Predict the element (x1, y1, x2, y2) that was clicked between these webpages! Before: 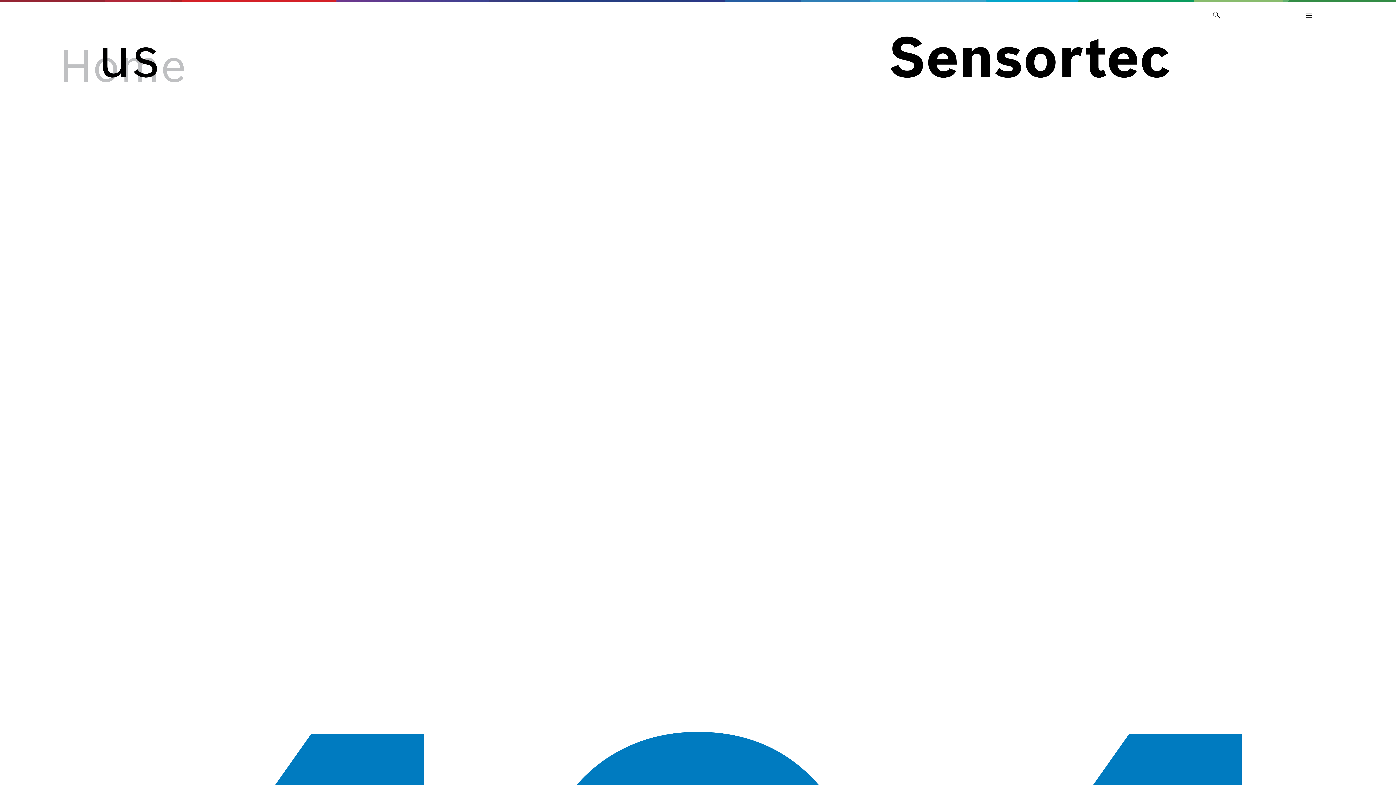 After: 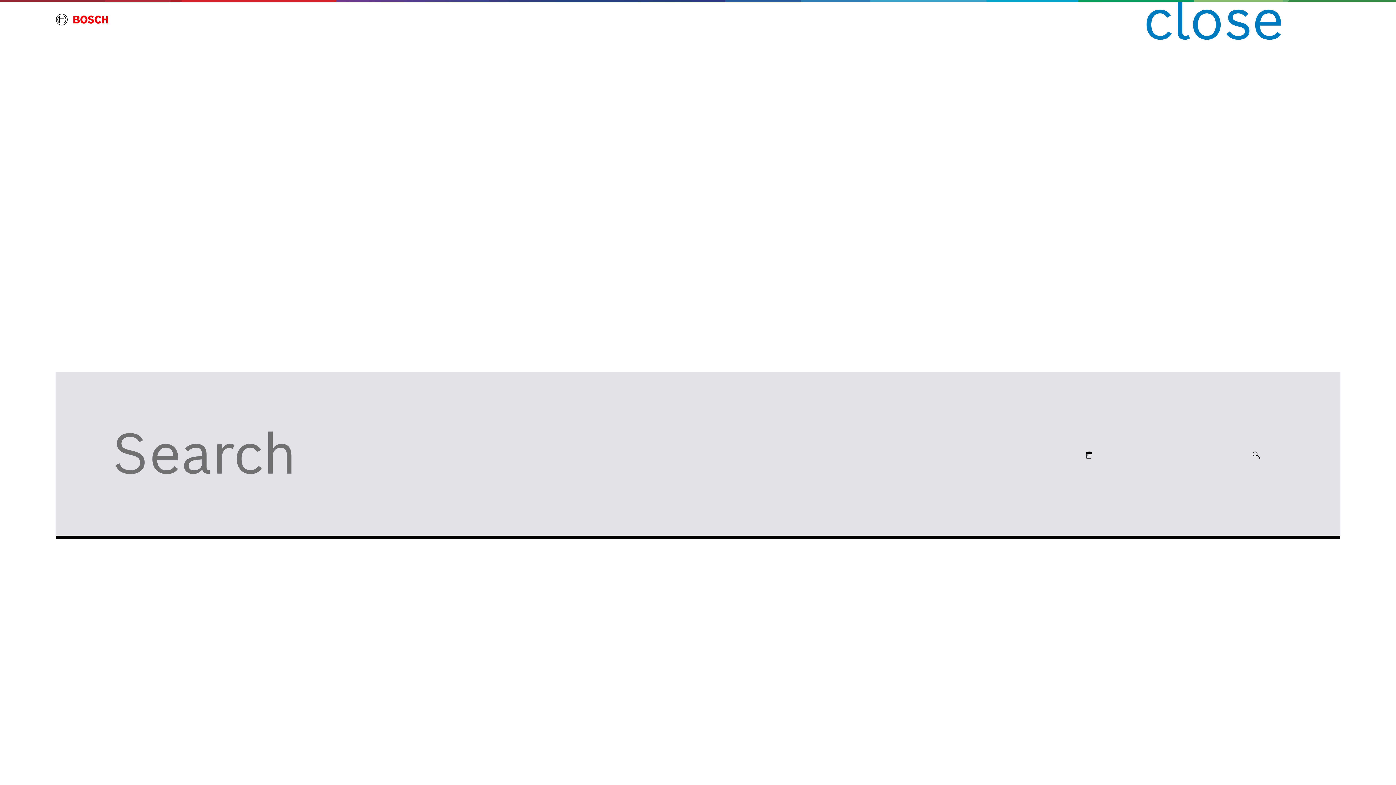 Action: label: Search bbox: (1170, -109, 1263, 141)